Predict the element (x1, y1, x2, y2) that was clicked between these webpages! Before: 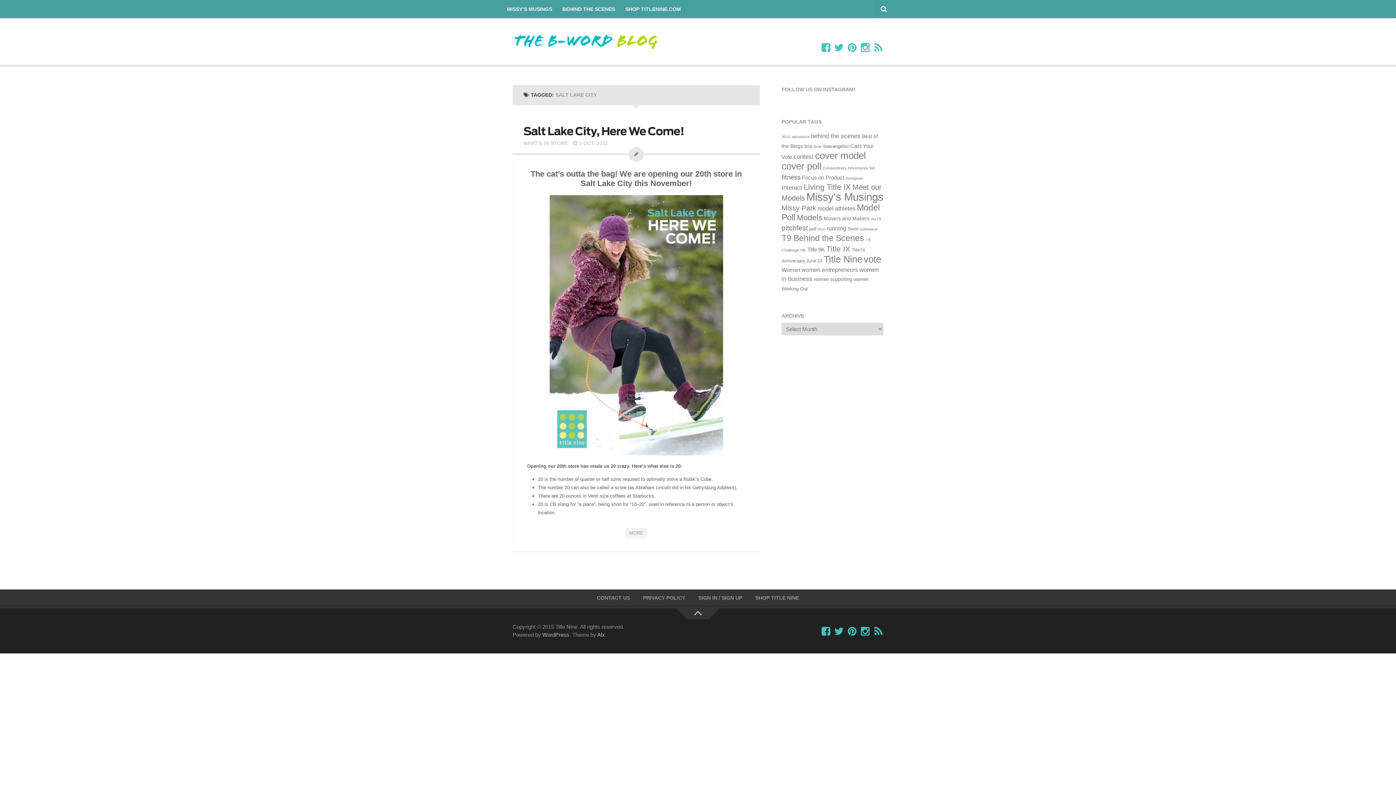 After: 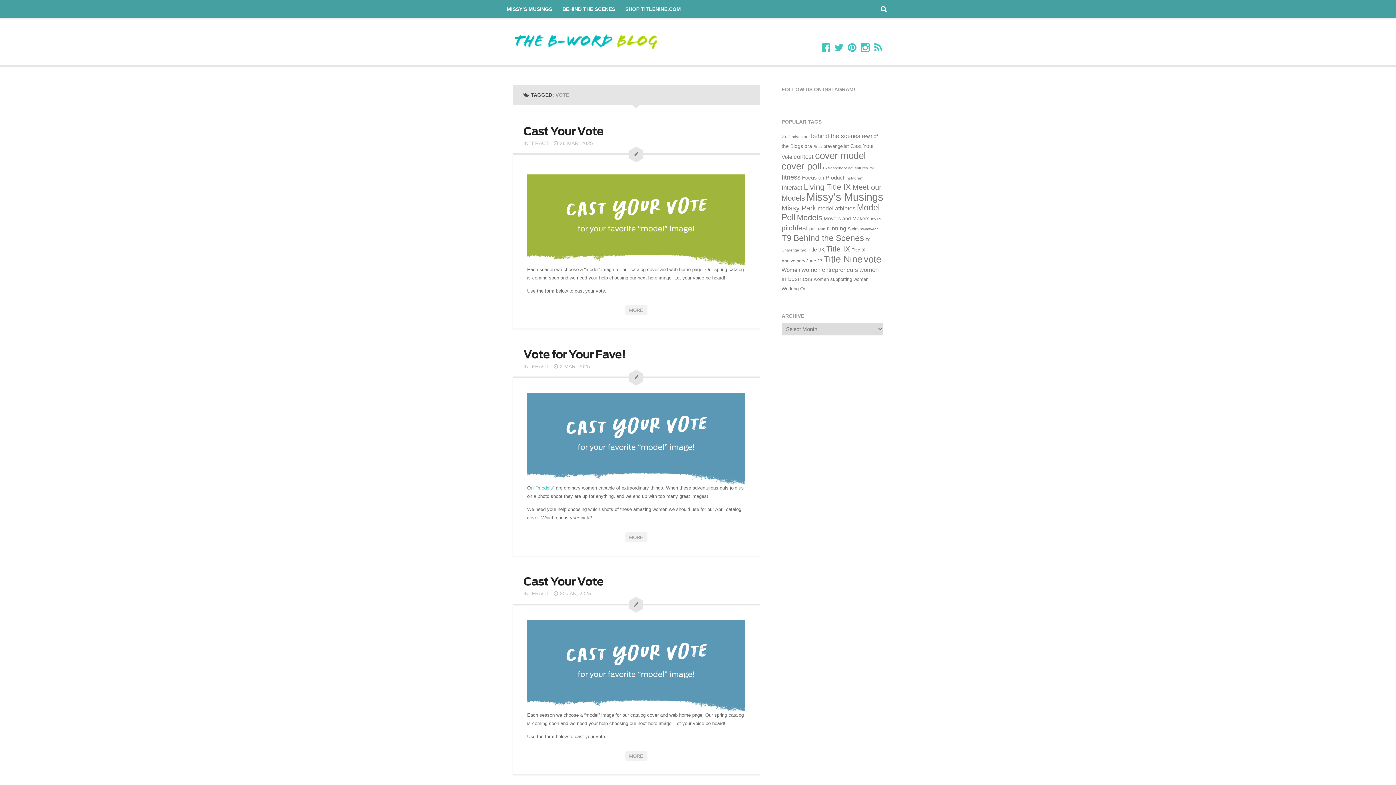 Action: bbox: (864, 254, 881, 264) label: vote (37 items)